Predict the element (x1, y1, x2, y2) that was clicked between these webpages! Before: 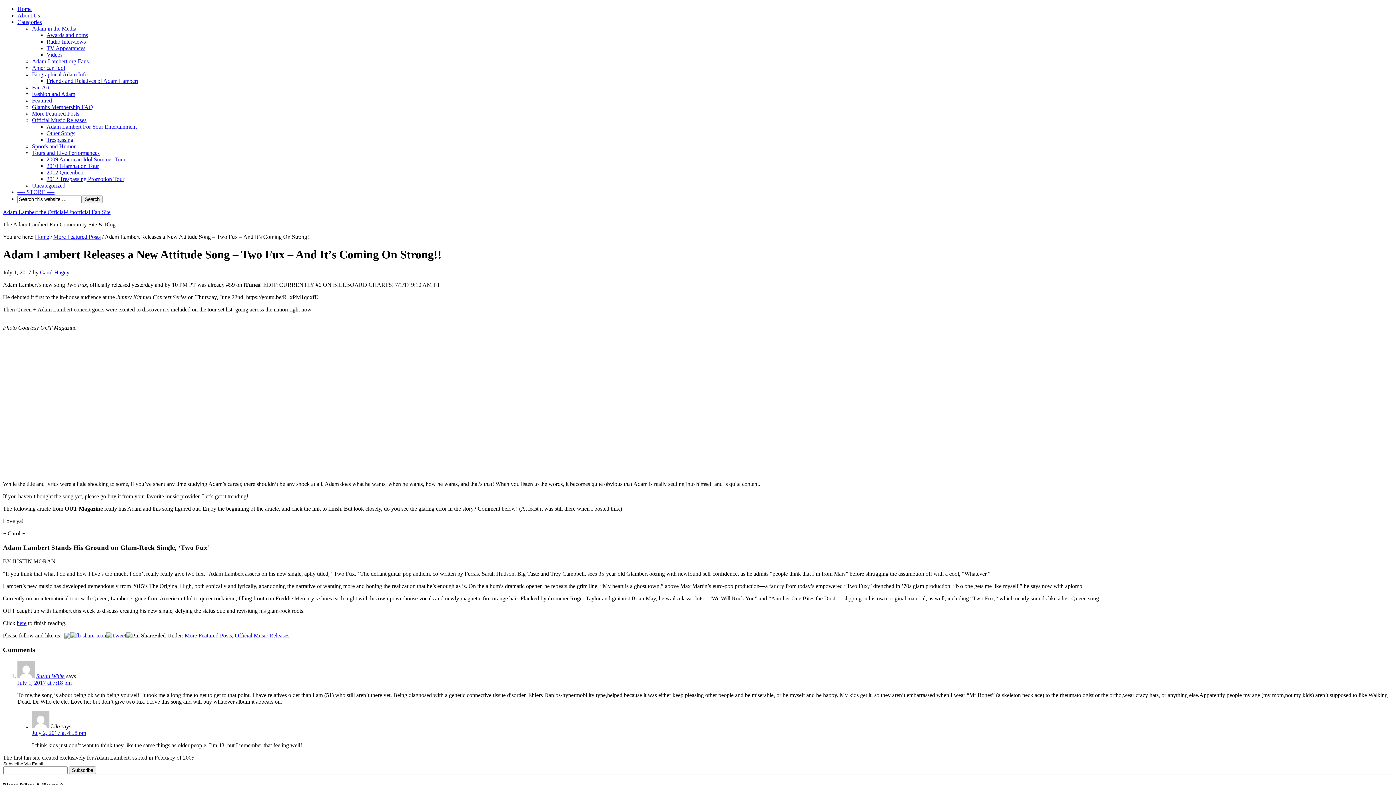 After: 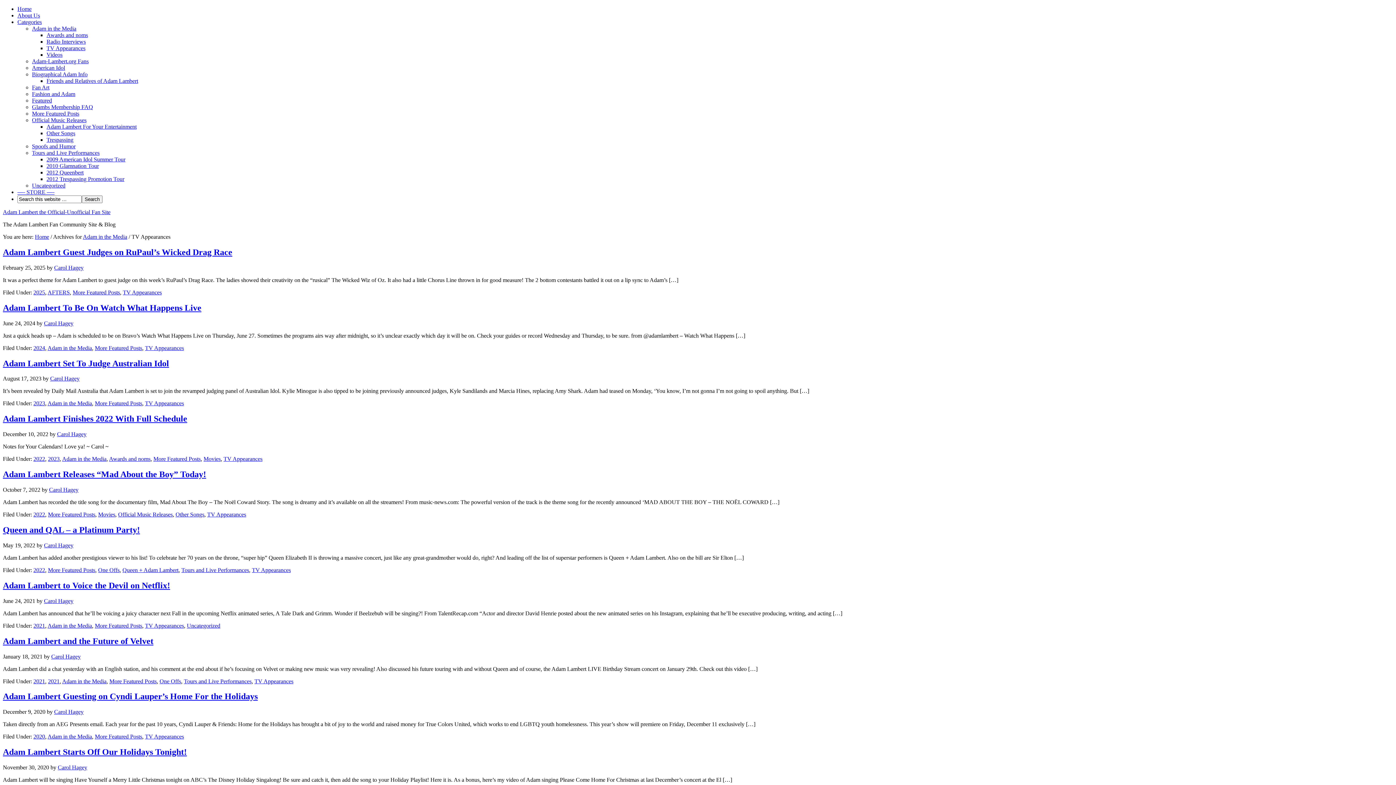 Action: label: TV Appearances bbox: (46, 45, 85, 51)